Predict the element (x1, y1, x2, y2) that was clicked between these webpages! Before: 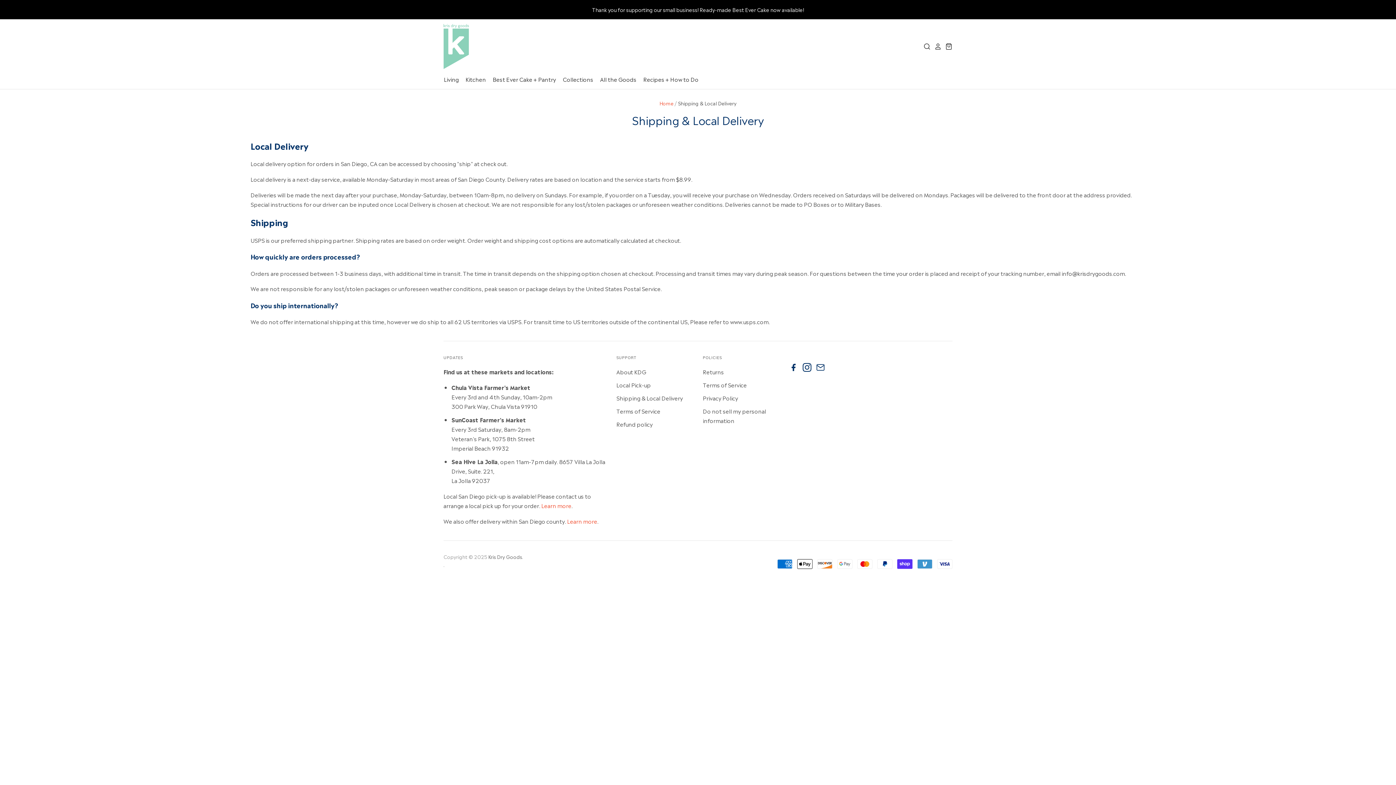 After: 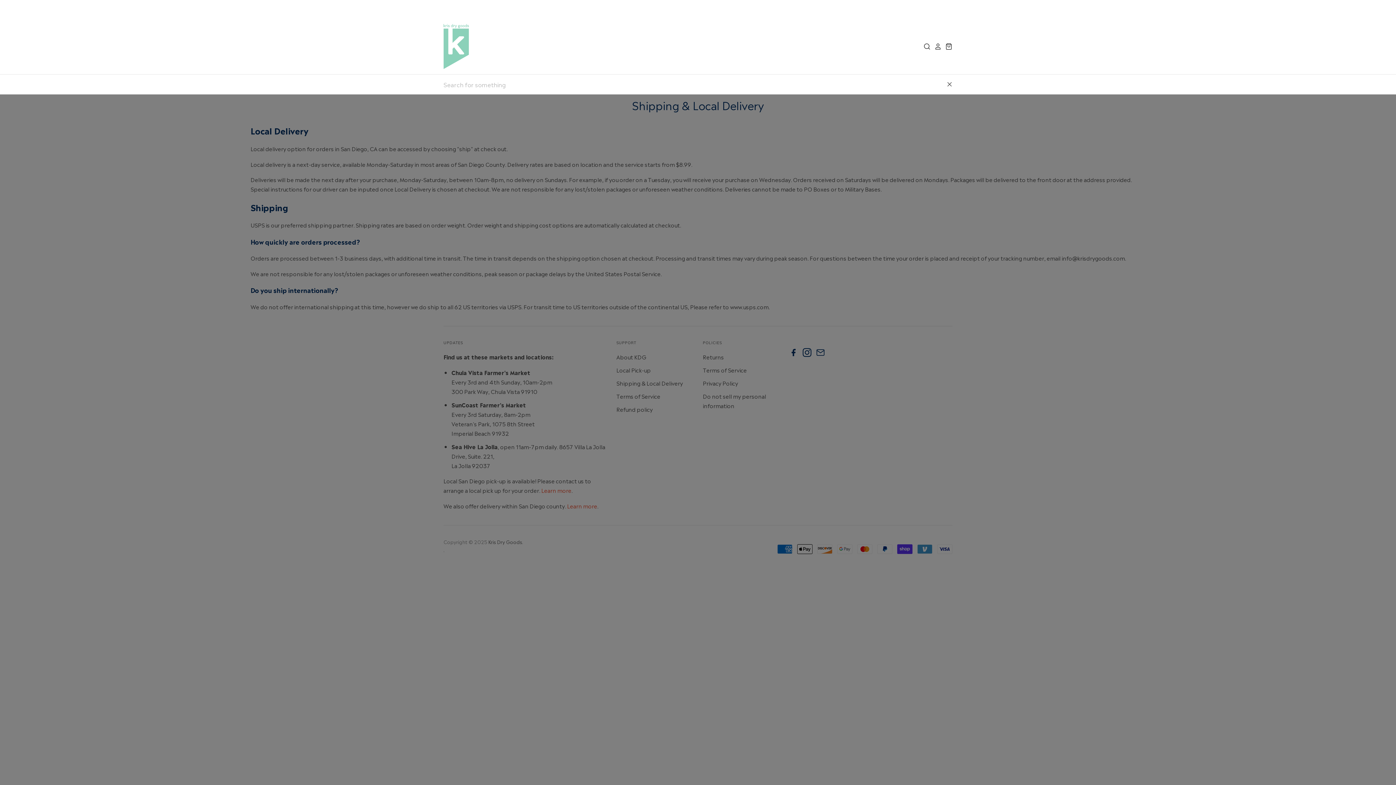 Action: bbox: (919, 43, 930, 50)